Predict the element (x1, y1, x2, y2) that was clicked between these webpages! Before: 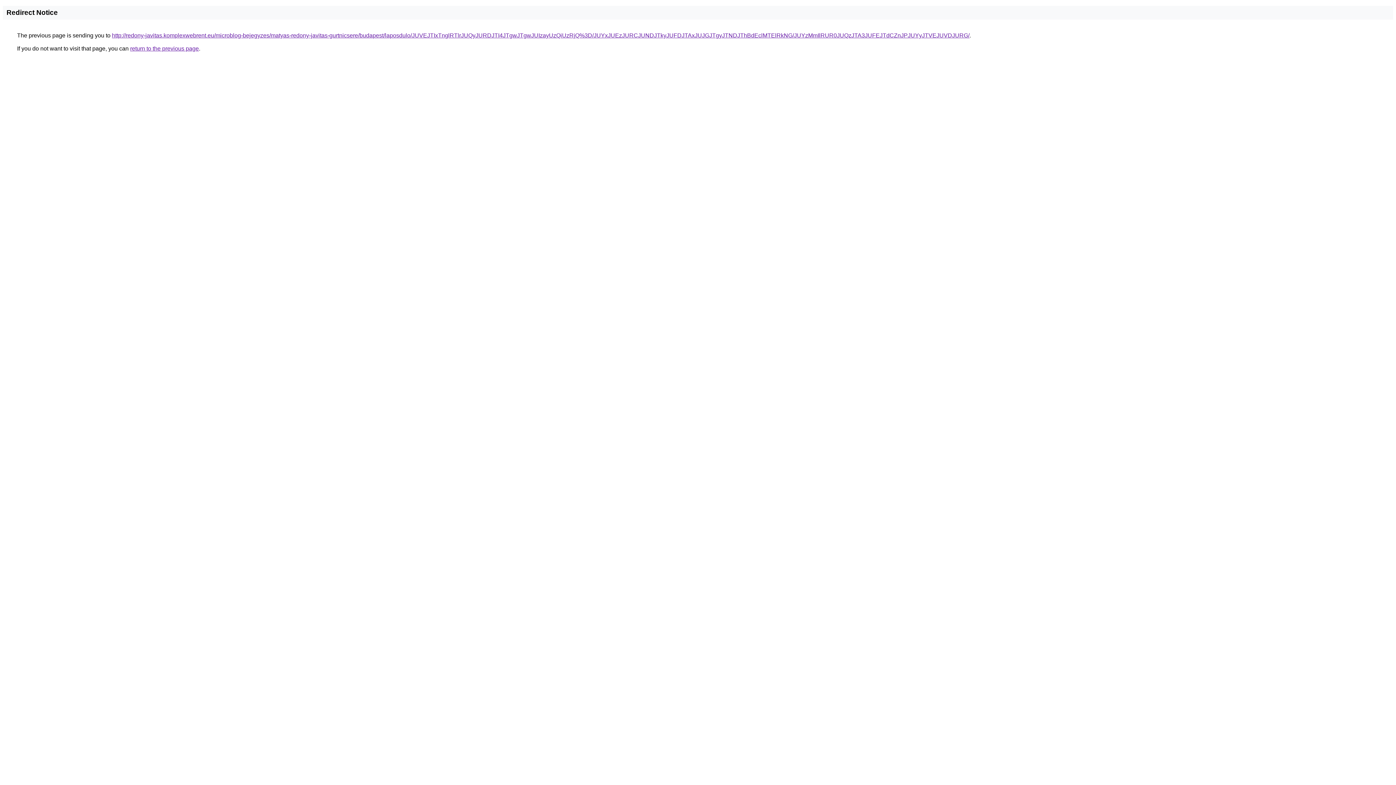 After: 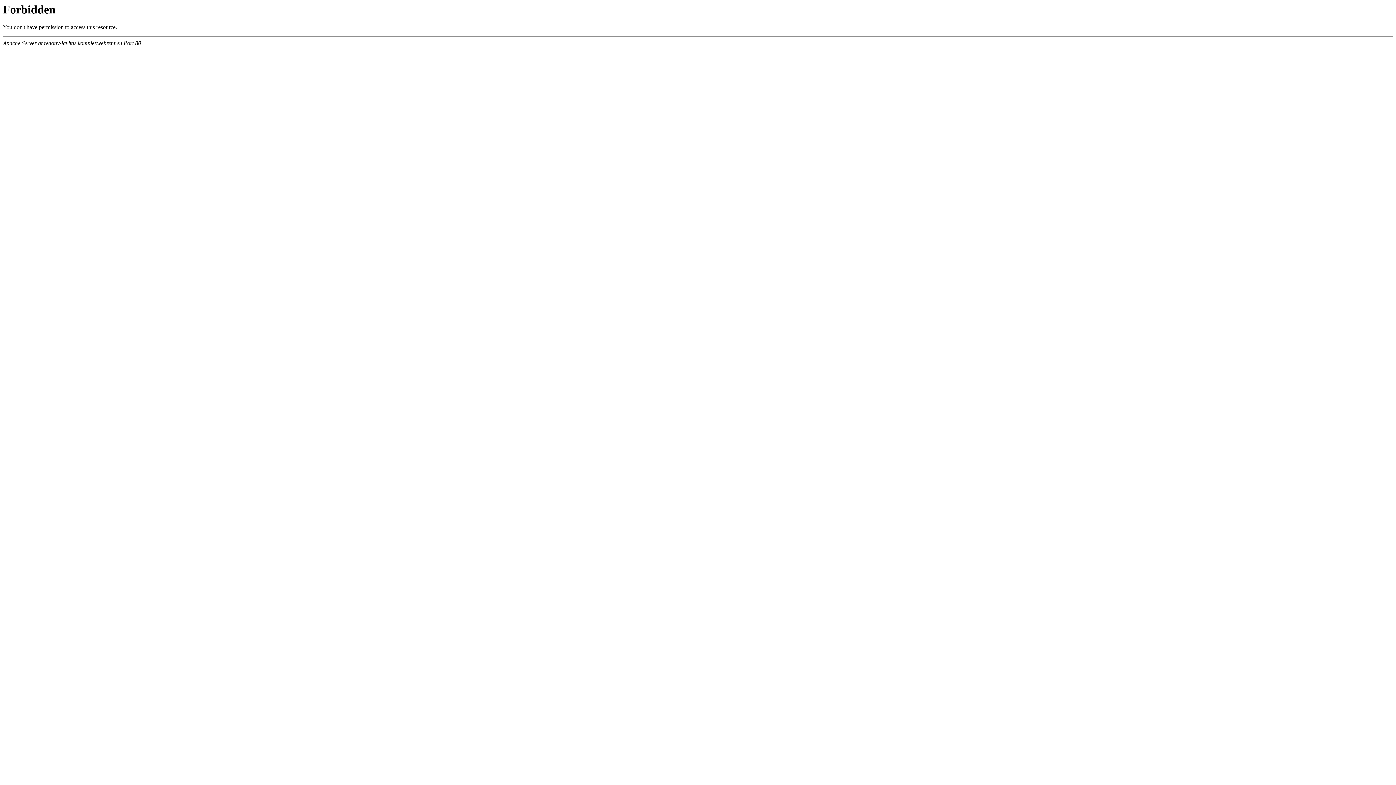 Action: label: http://redony-javitas.komplexwebrent.eu/microblog-bejegyzes/matyas-redony-javitas-gurtnicsere/budapest/laposdulo/JUVEJTIxTnglRTlrJUQyJURDJTI4JTgwJTgwJUIzayUzQiUzRjQ%3D/JUYxJUEzJURCJUNDJTkyJUFDJTAxJUJGJTgyJTNDJThBdEclMTElRkNG/JUYzMmIlRUR0JUQzJTA3JUFEJTdCZnJPJUYyJTVEJUVDJURG/ bbox: (112, 32, 969, 38)